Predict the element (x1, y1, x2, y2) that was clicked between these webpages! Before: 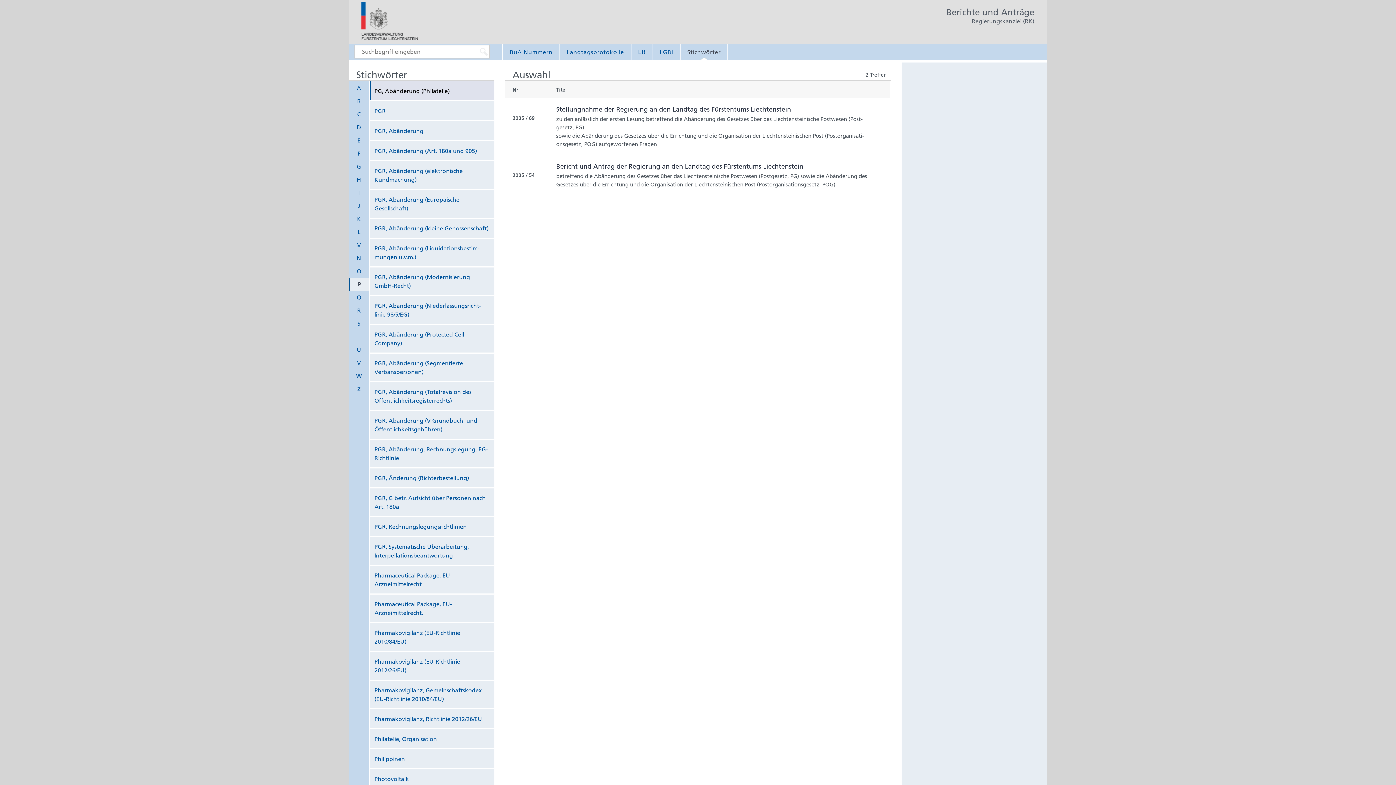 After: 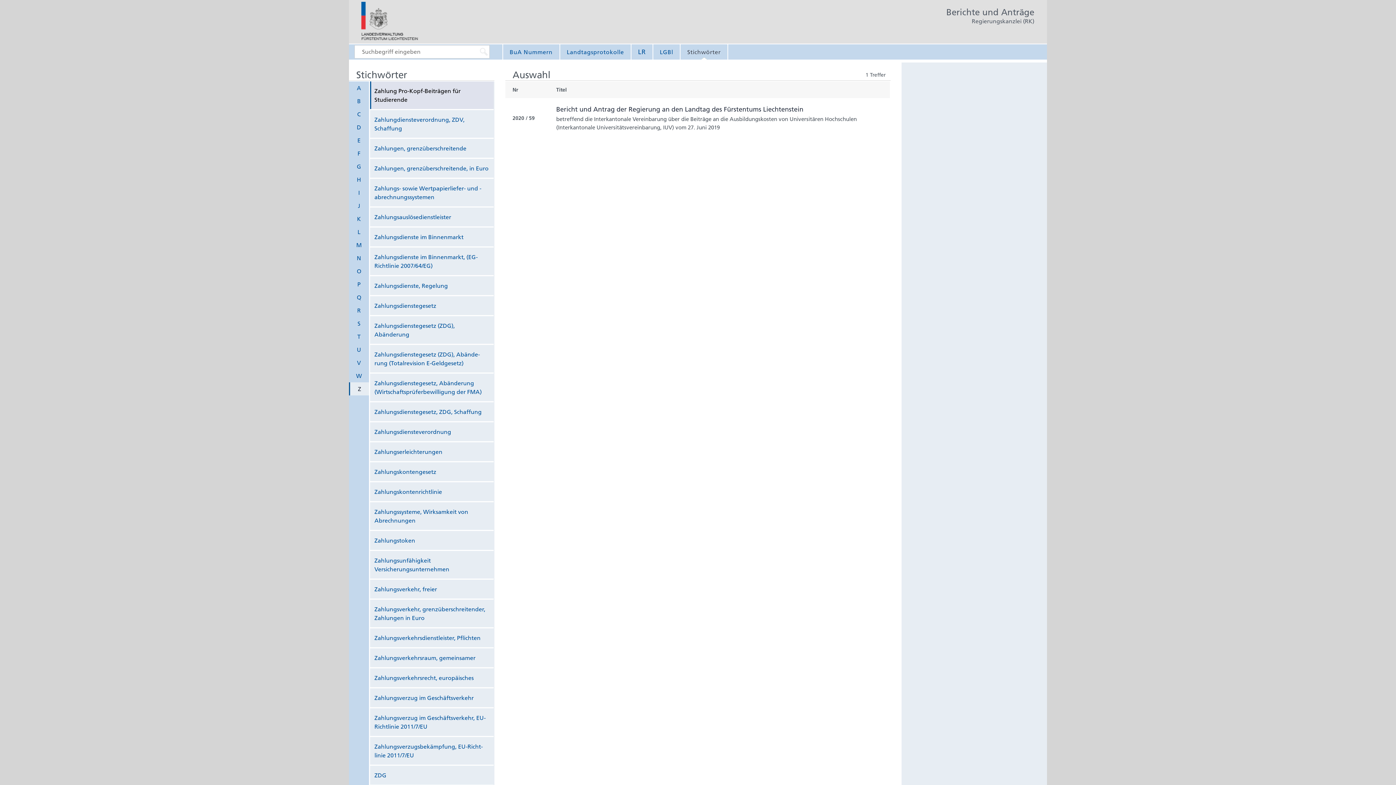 Action: label: Z bbox: (349, 382, 369, 395)